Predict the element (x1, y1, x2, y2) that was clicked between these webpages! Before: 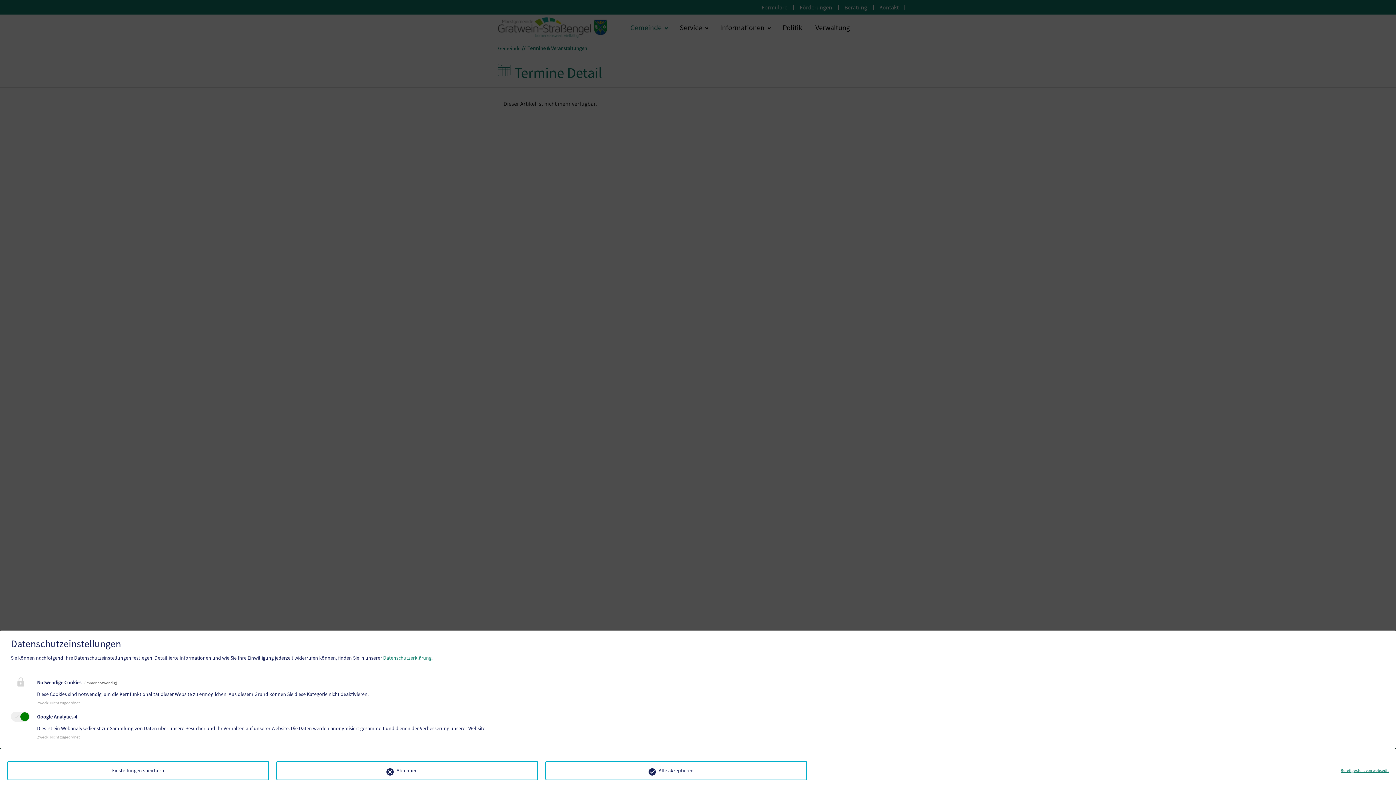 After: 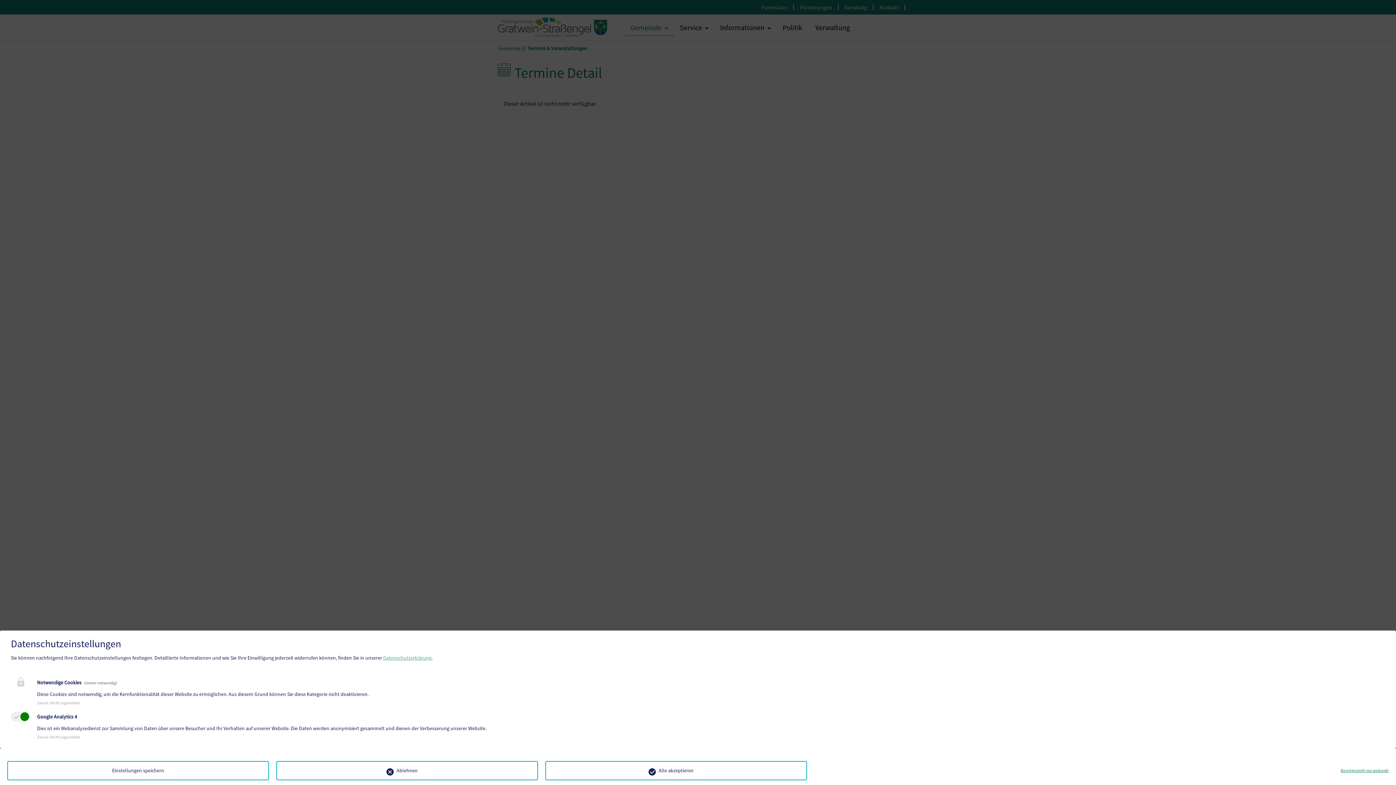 Action: bbox: (383, 654, 431, 661) label: Datenschutzerklärung